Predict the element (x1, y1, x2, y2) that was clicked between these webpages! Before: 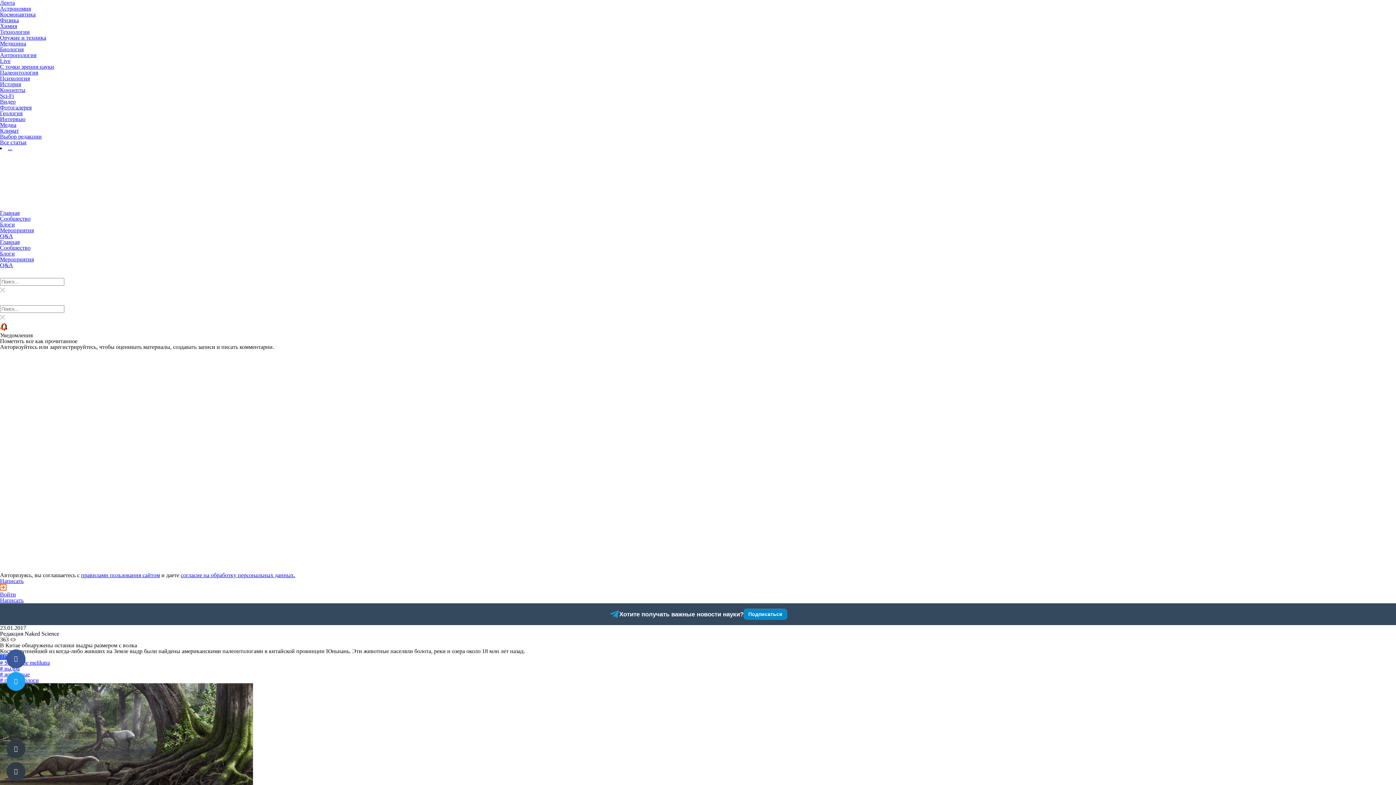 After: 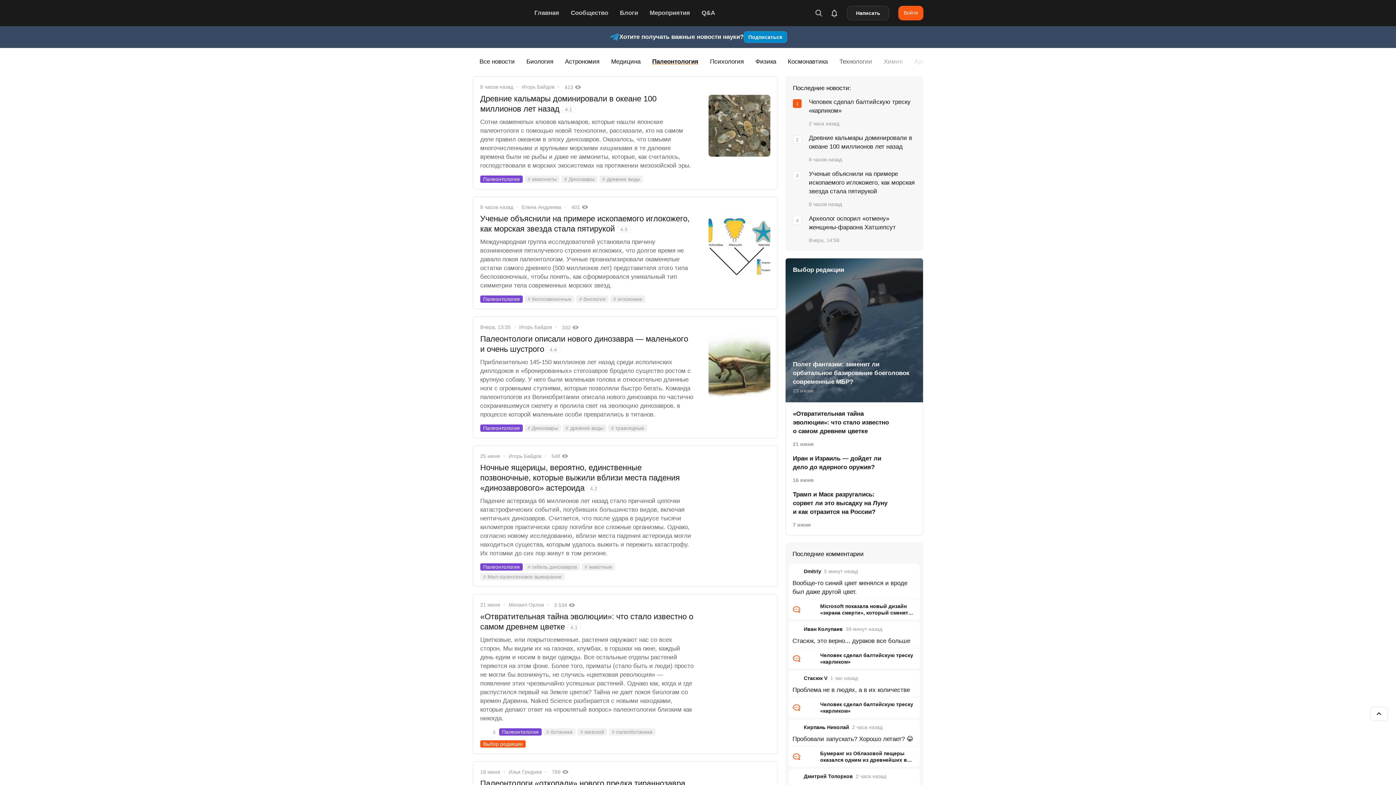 Action: bbox: (0, 69, 38, 75) label: Палеонтология